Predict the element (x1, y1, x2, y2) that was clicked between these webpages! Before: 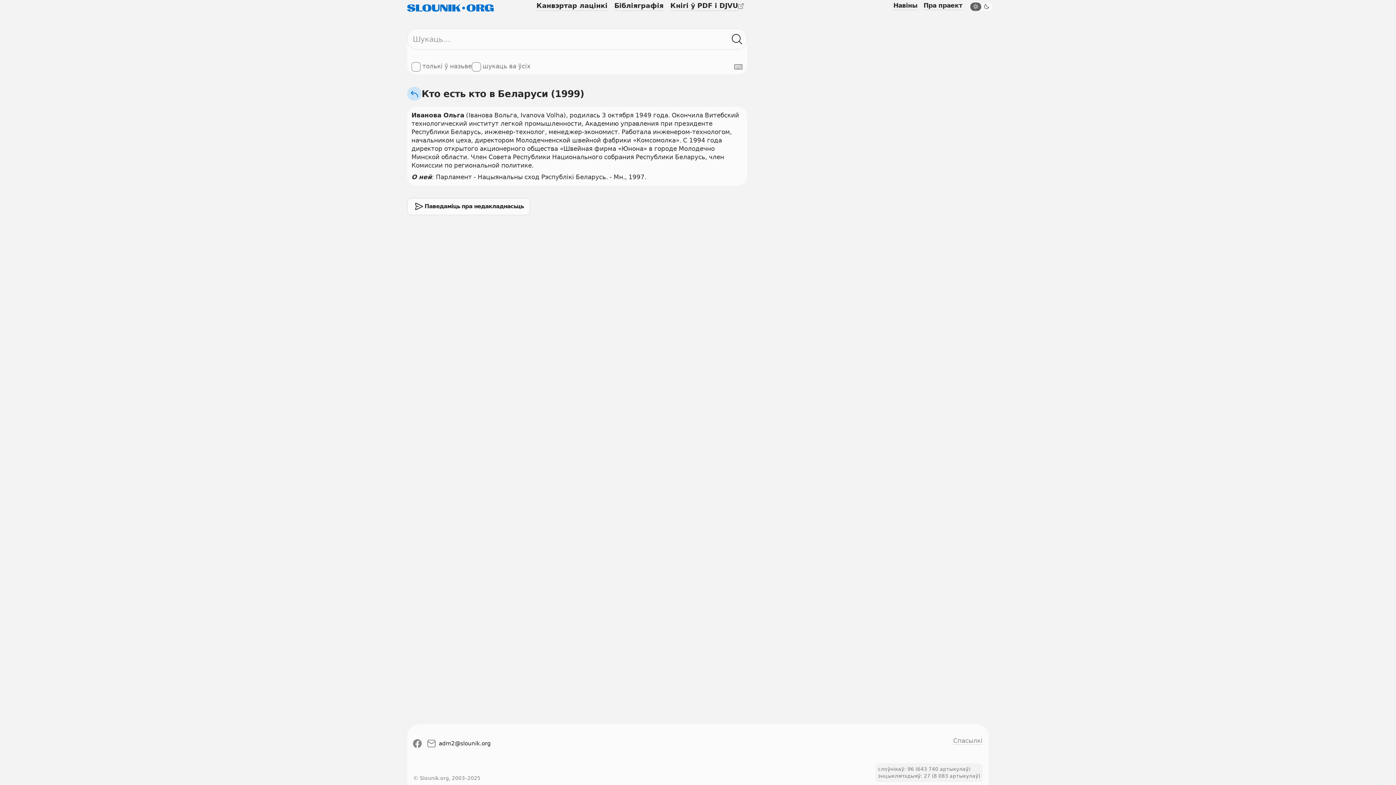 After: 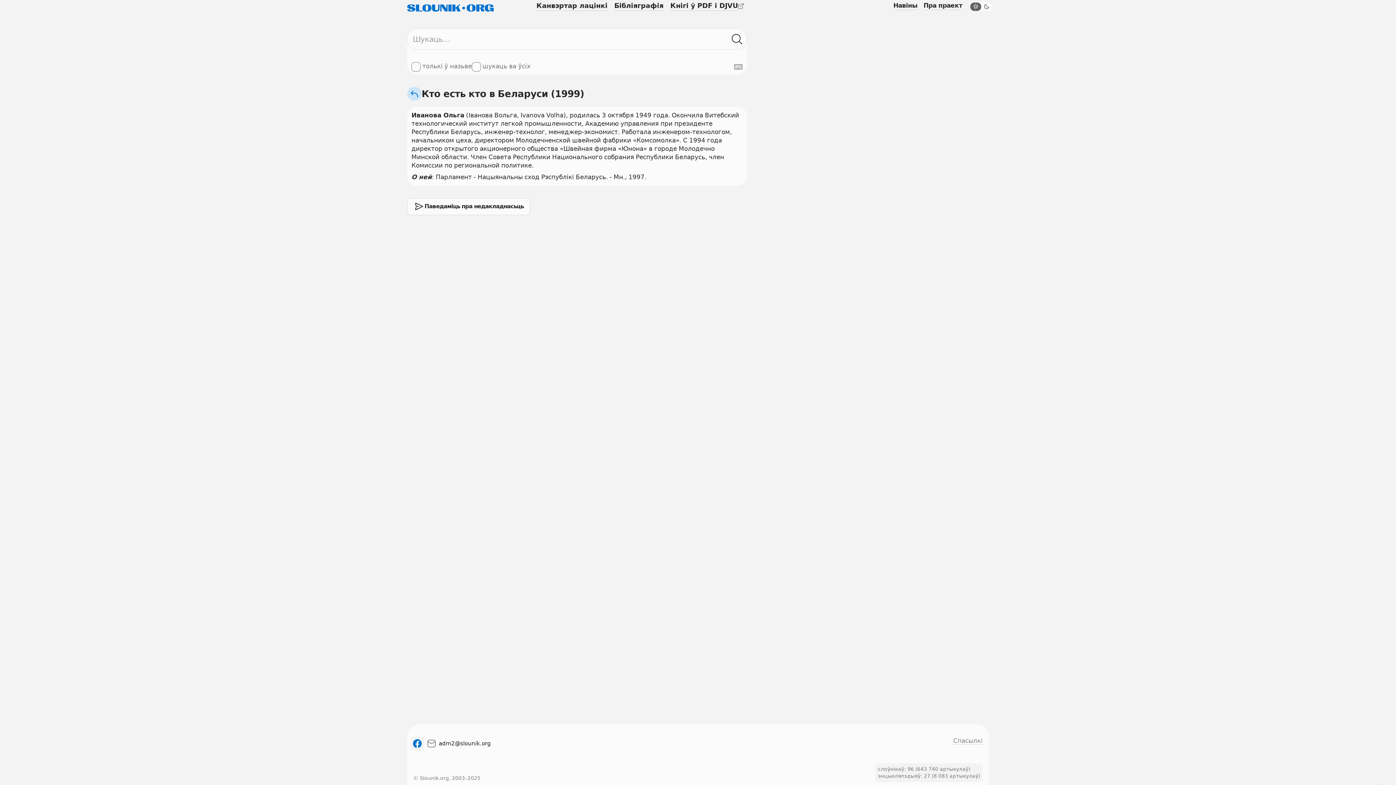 Action: bbox: (410, 736, 424, 751)